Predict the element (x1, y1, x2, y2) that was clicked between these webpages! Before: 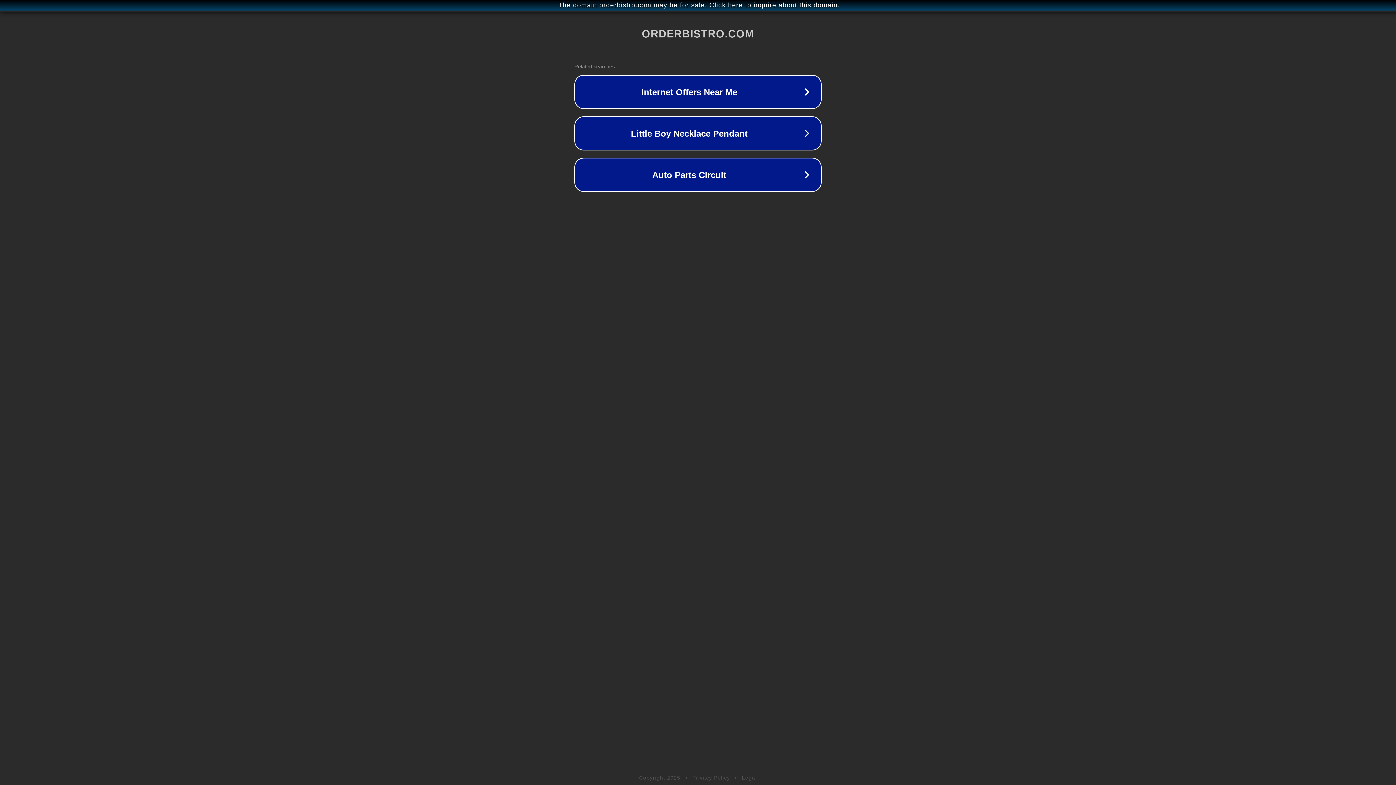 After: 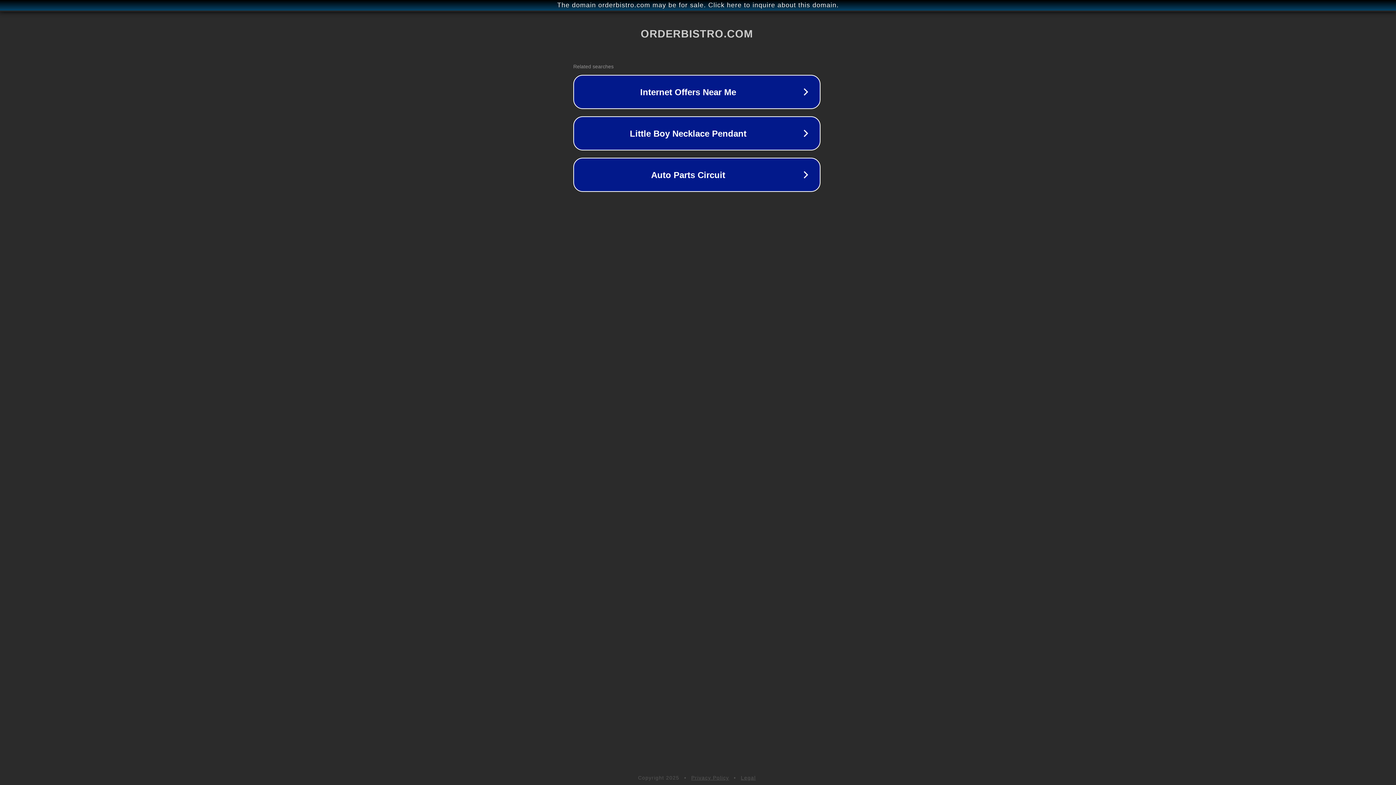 Action: bbox: (1, 1, 1397, 9) label: The domain orderbistro.com may be for sale. Click here to inquire about this domain.